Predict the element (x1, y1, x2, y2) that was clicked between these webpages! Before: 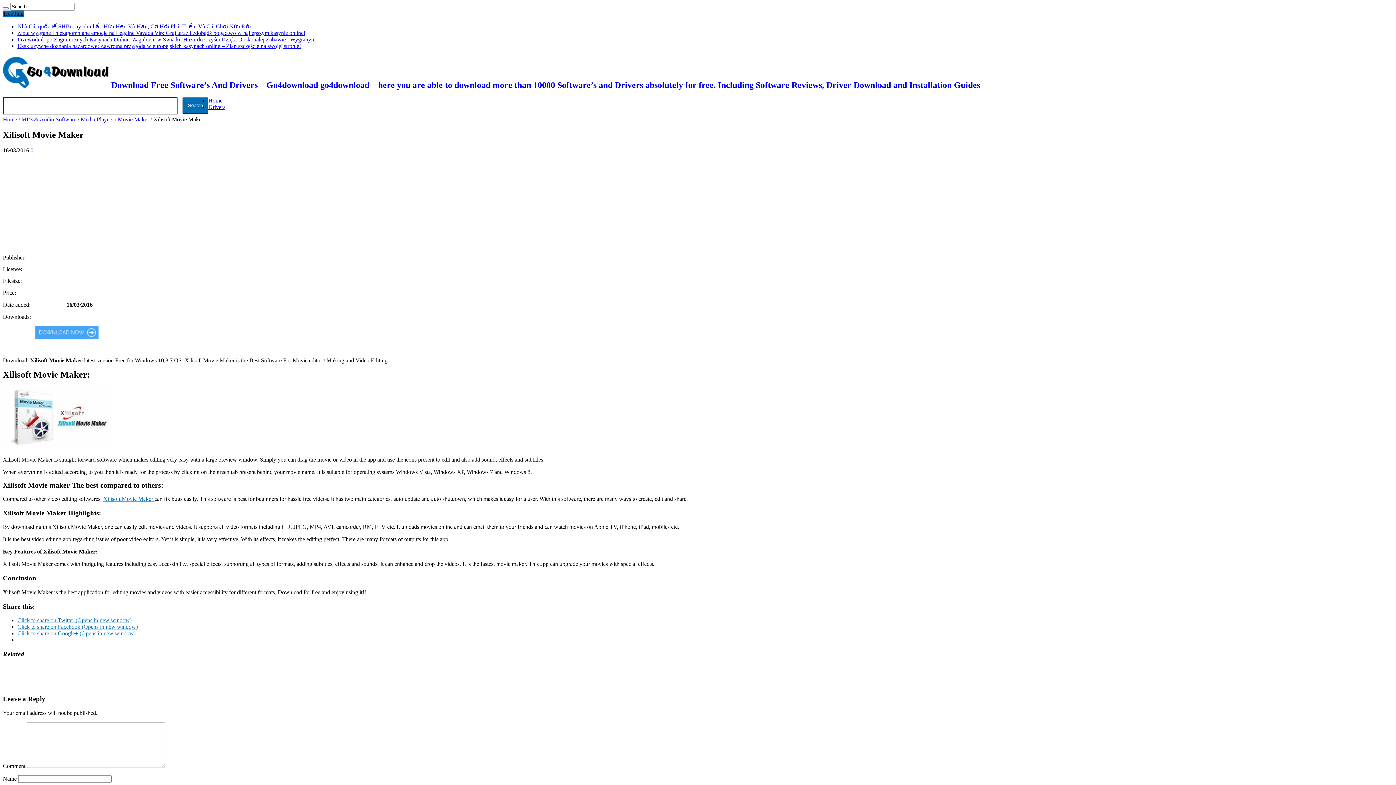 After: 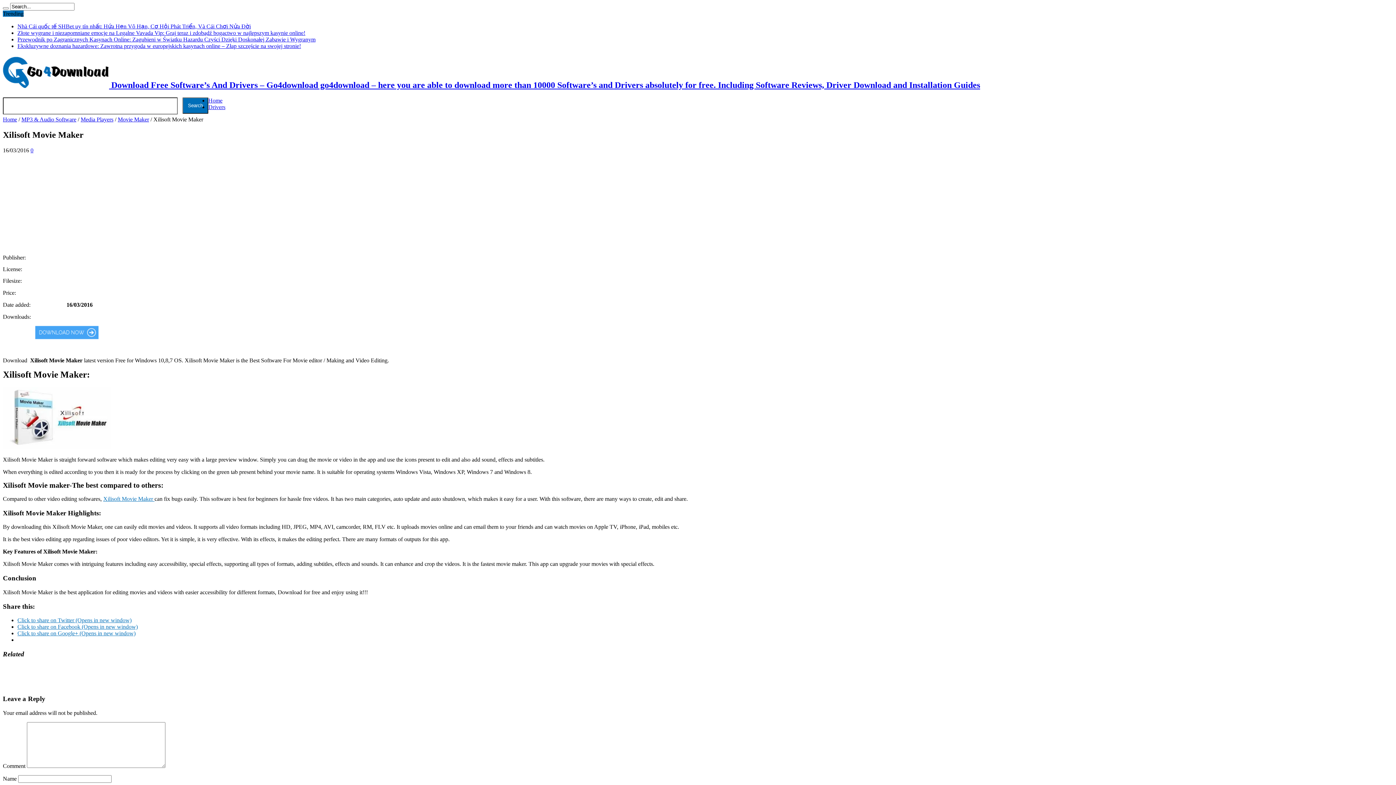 Action: label: Click to share on Facebook (Opens in new window) bbox: (17, 624, 137, 630)